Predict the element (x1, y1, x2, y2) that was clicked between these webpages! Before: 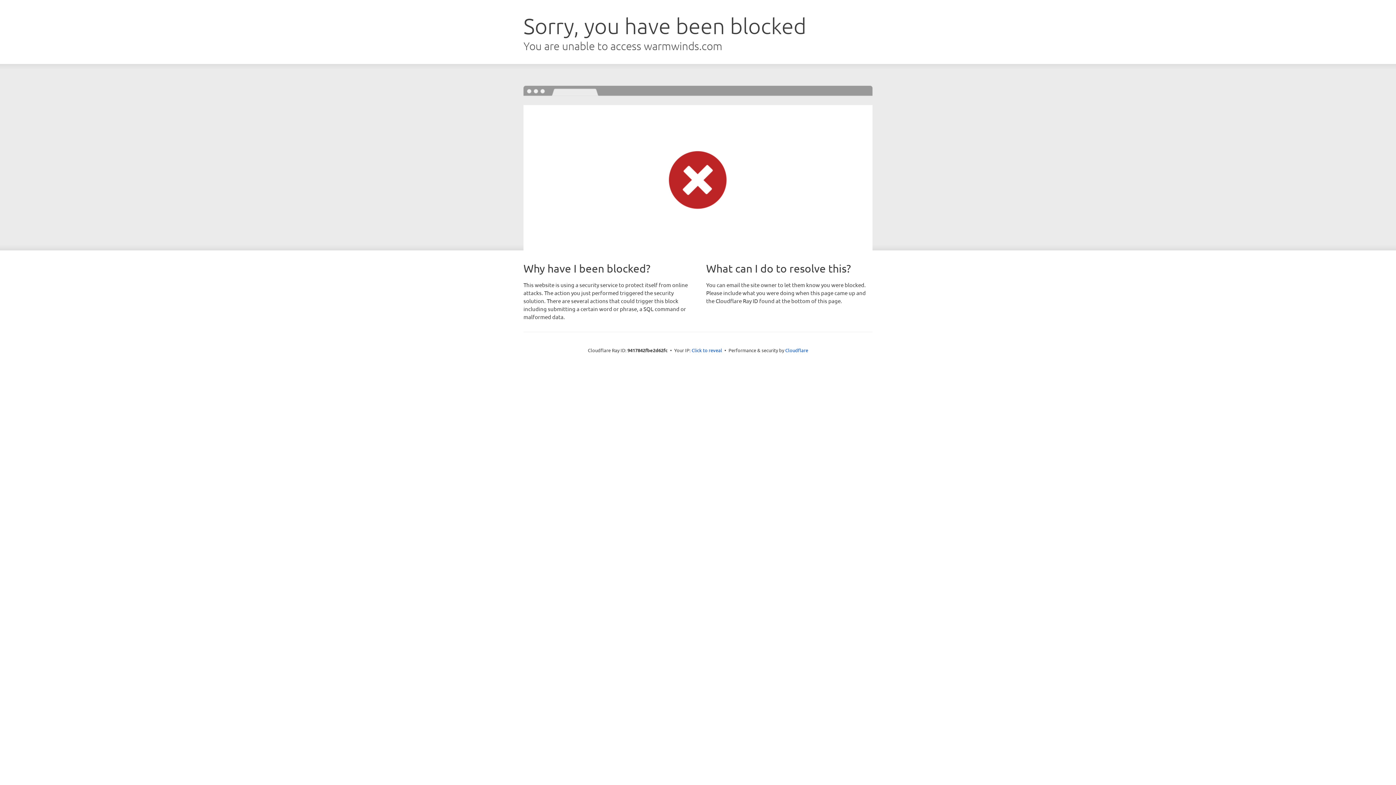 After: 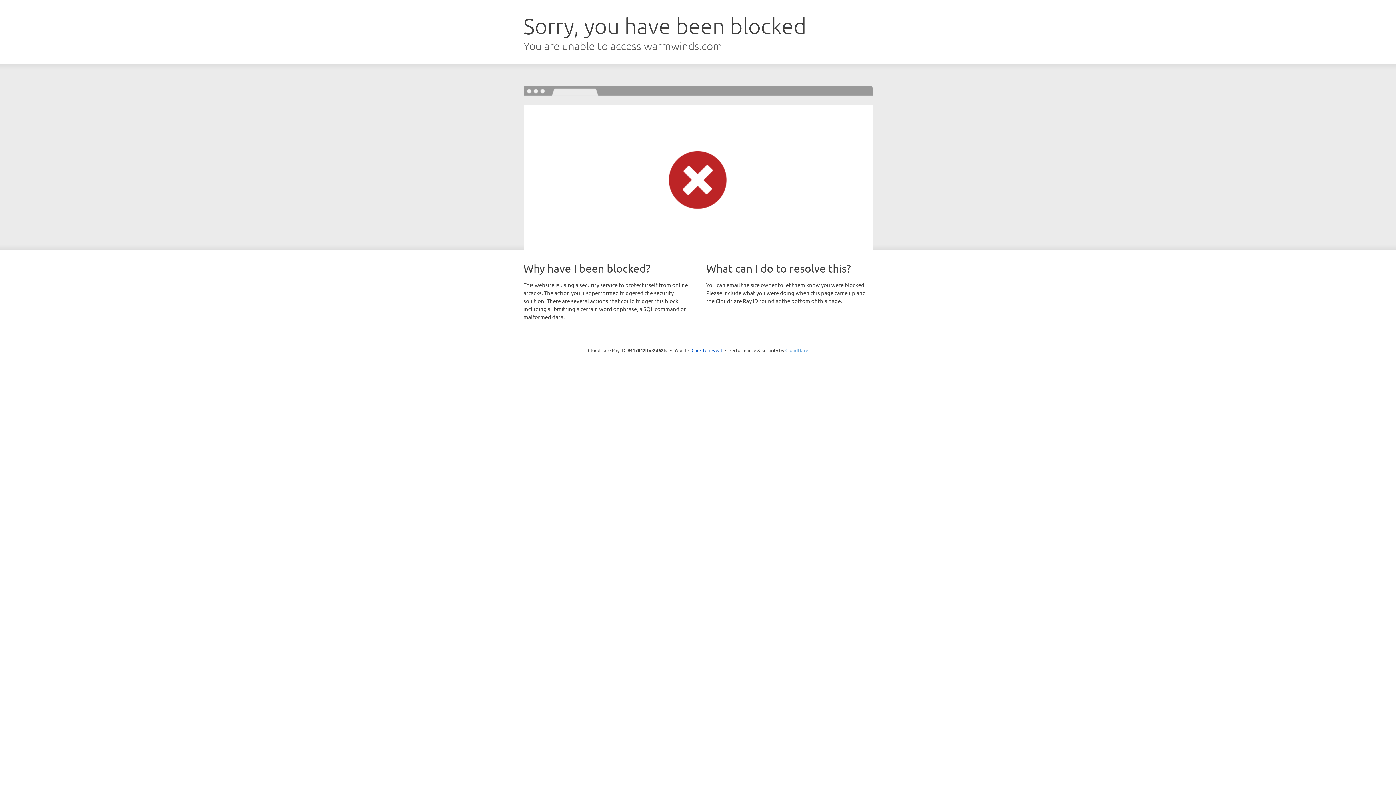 Action: bbox: (785, 347, 808, 353) label: Cloudflare